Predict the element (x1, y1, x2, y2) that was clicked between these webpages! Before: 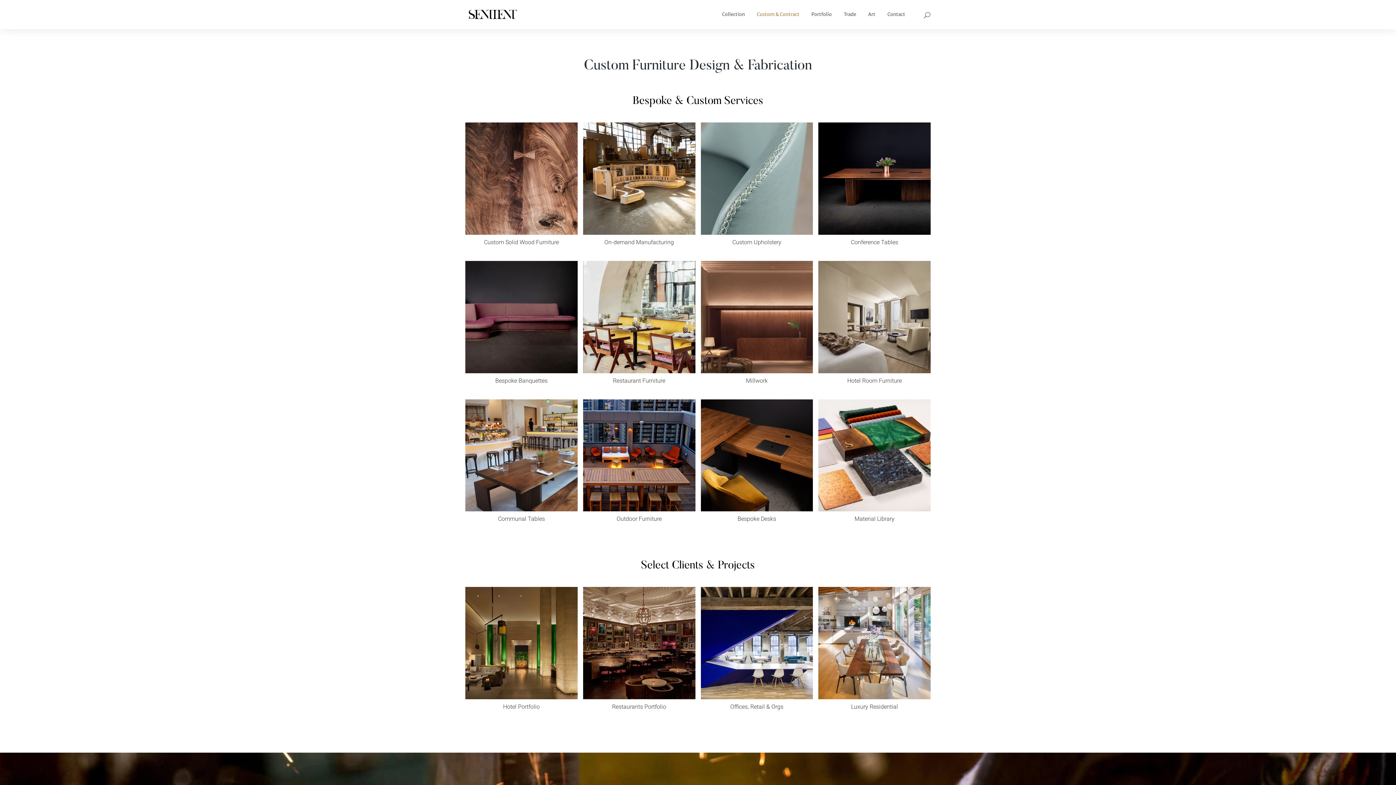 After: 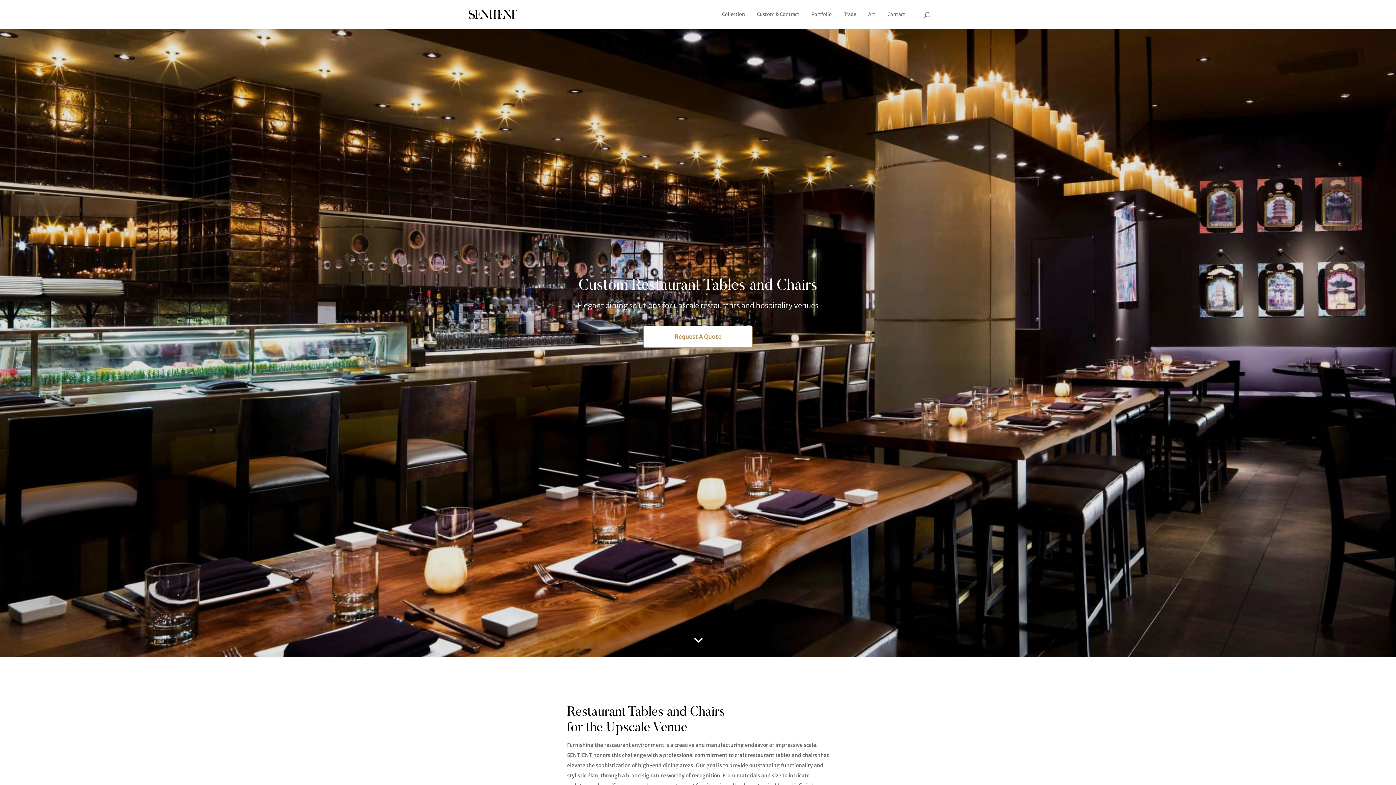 Action: bbox: (583, 368, 695, 374)